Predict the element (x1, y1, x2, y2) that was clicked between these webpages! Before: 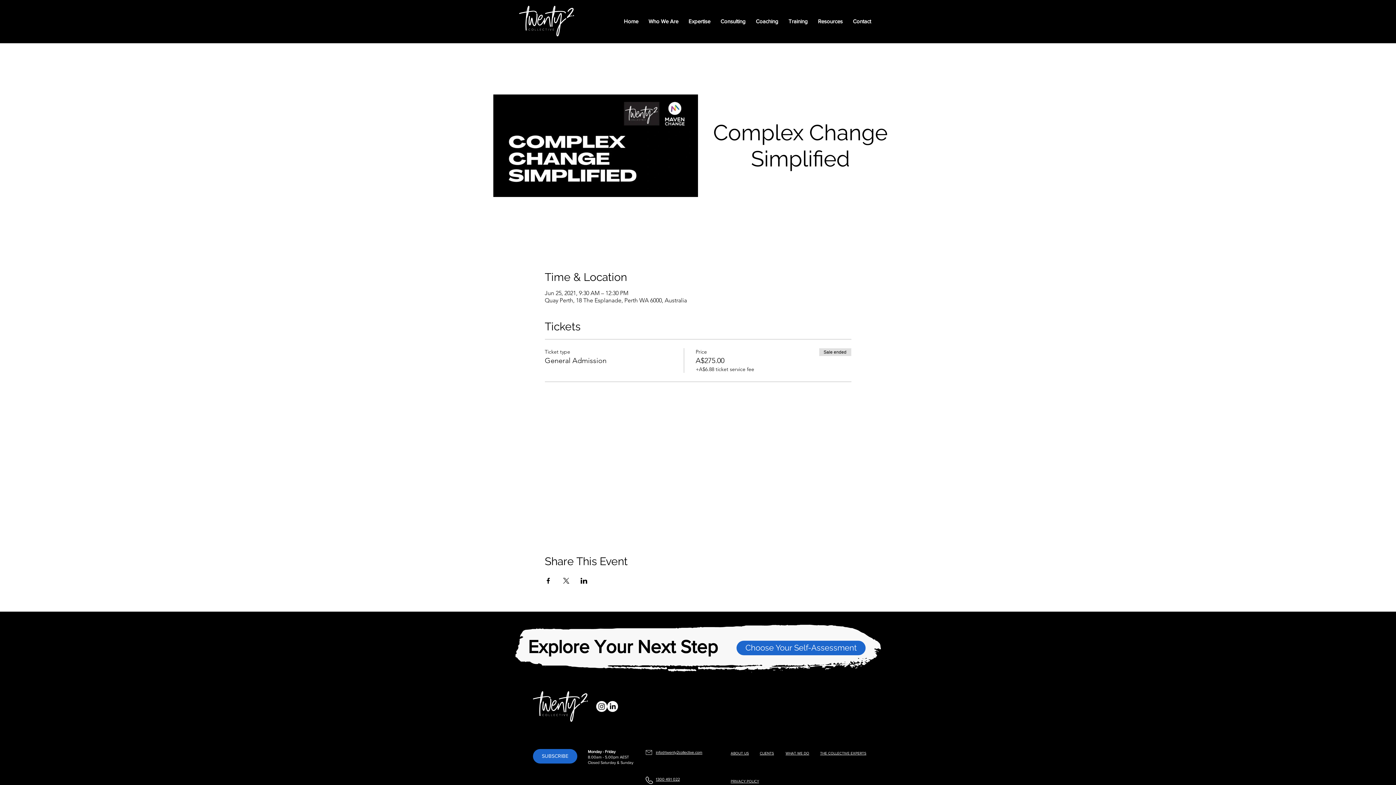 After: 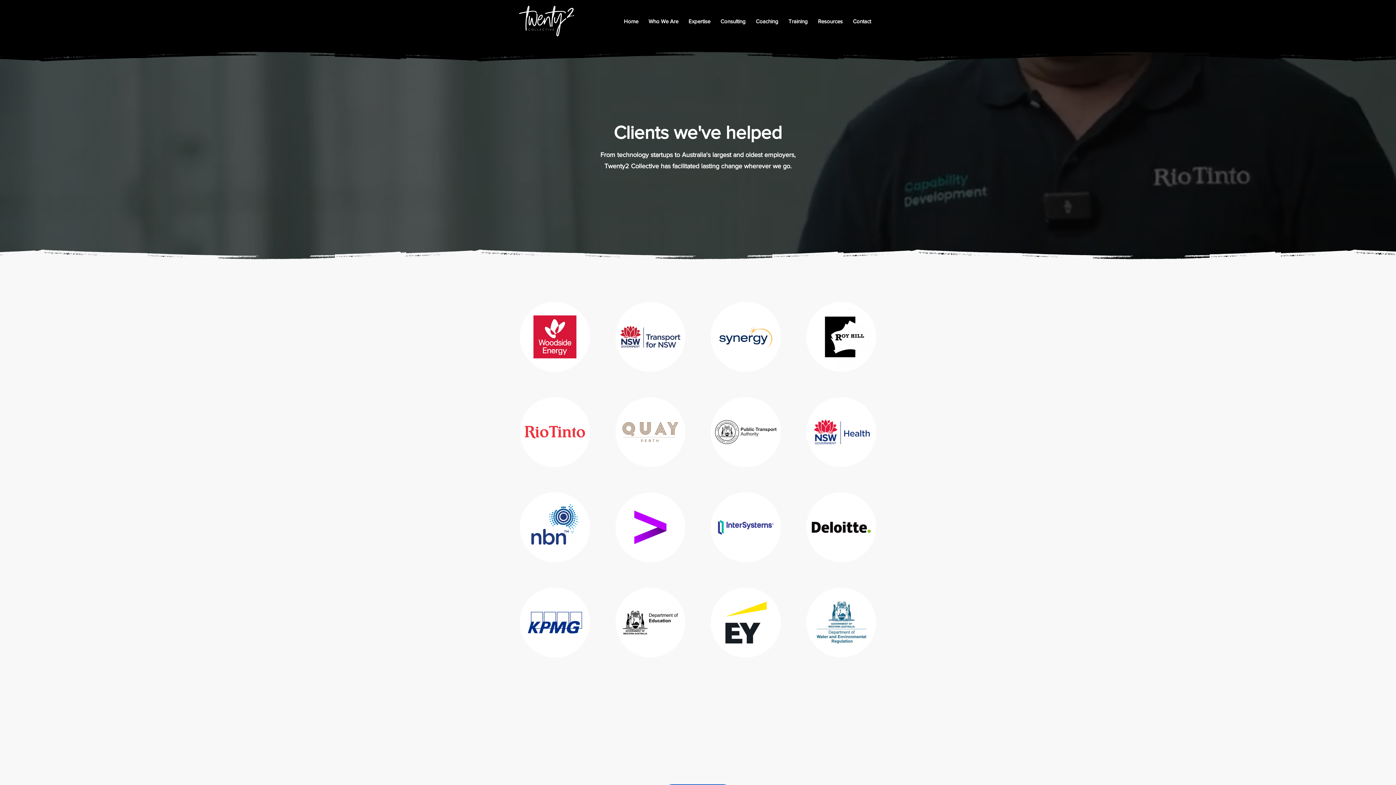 Action: label: CLIENTS bbox: (760, 749, 774, 756)